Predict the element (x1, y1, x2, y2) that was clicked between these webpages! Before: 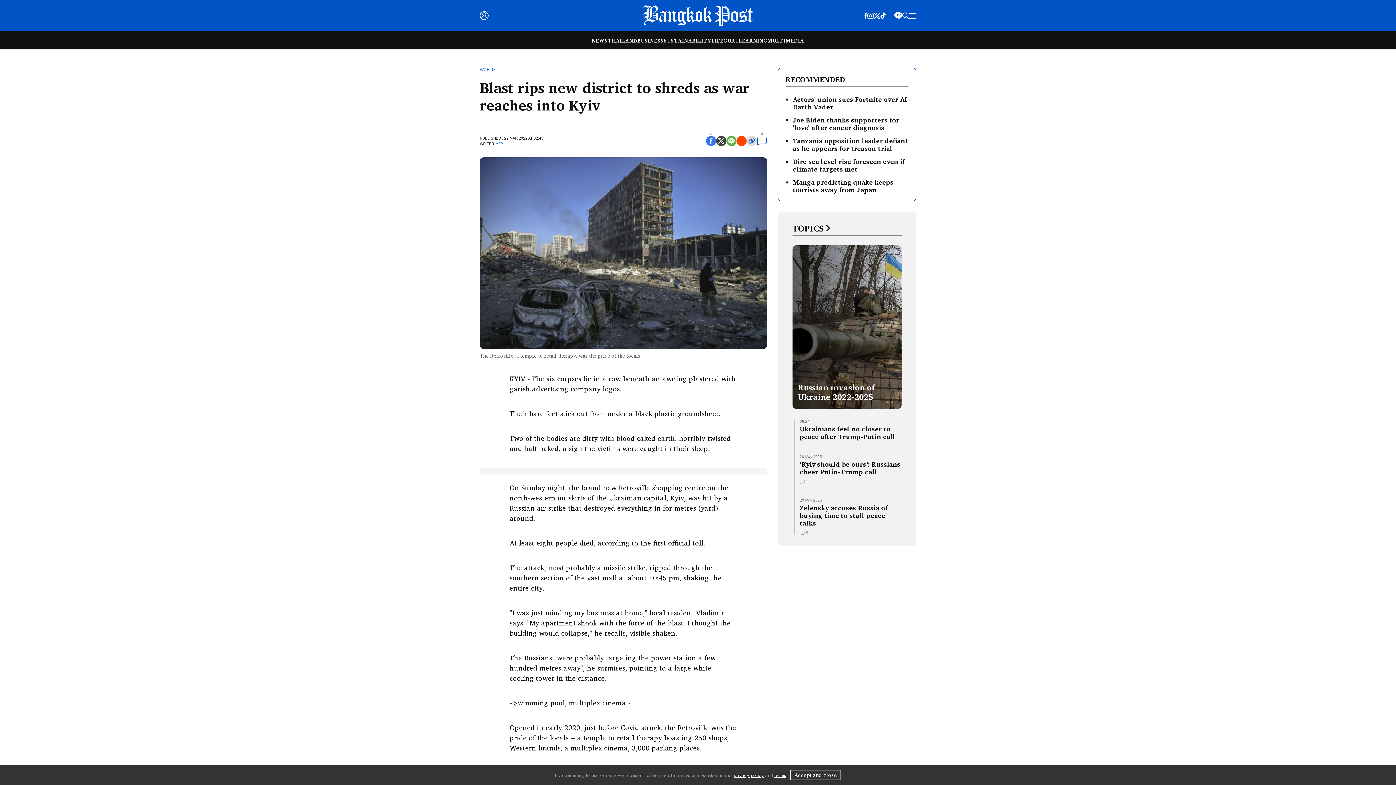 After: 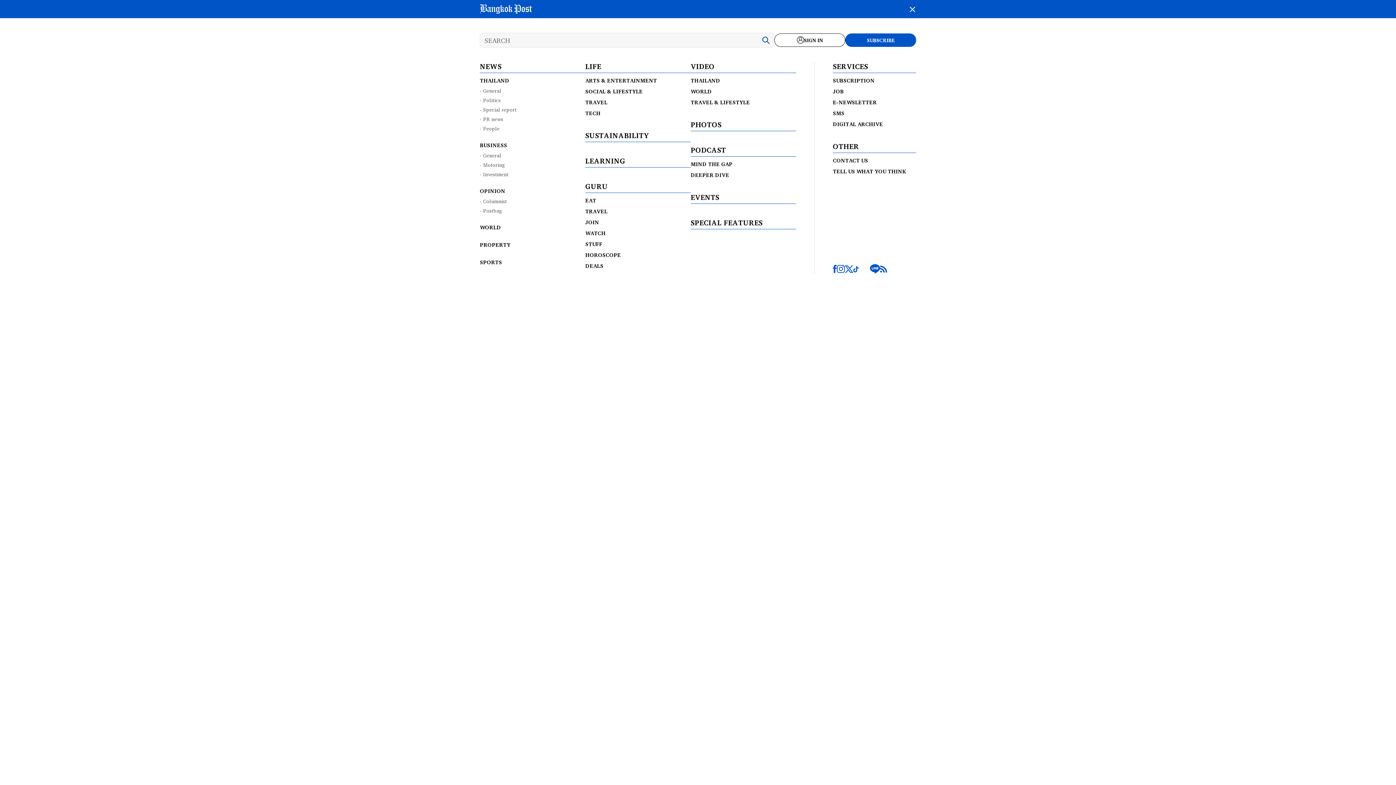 Action: bbox: (902, 10, 909, 19)